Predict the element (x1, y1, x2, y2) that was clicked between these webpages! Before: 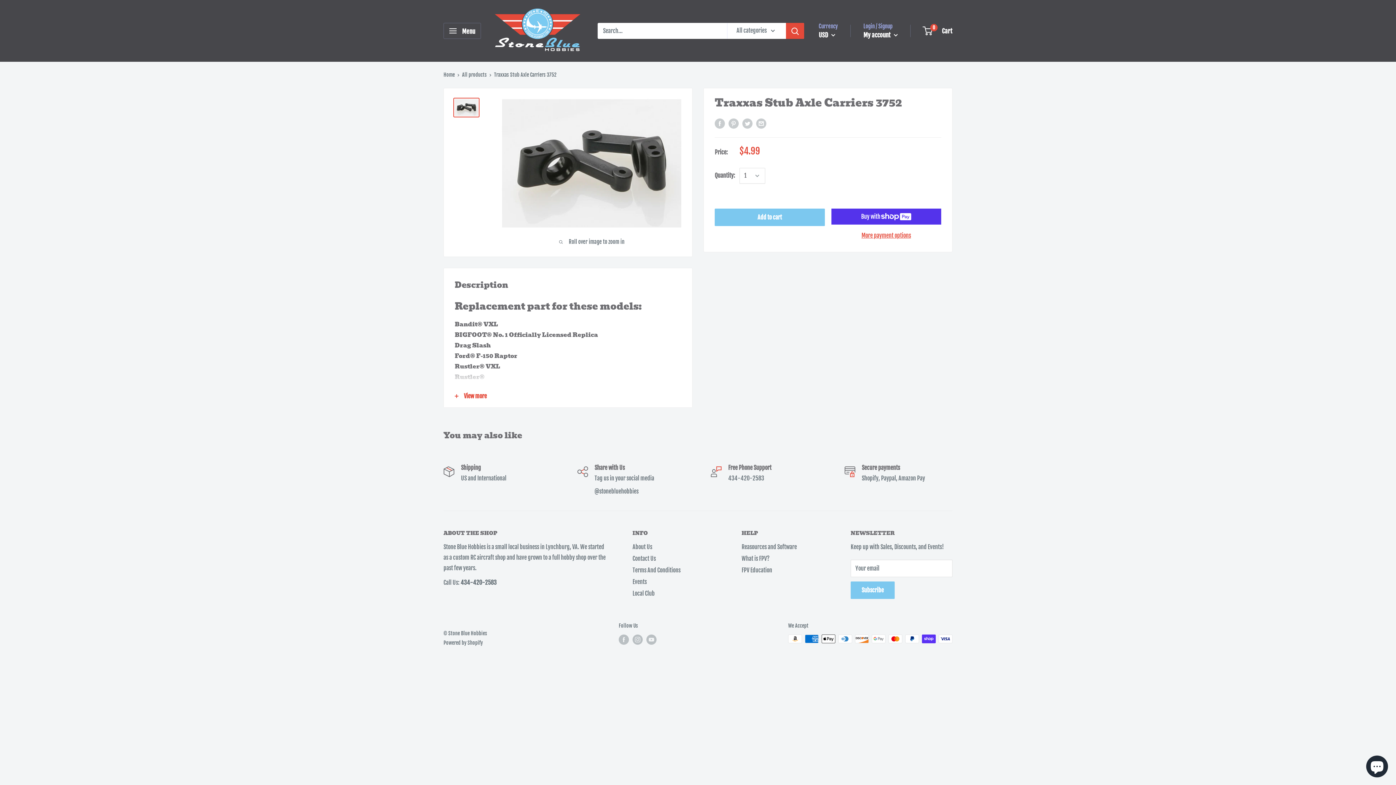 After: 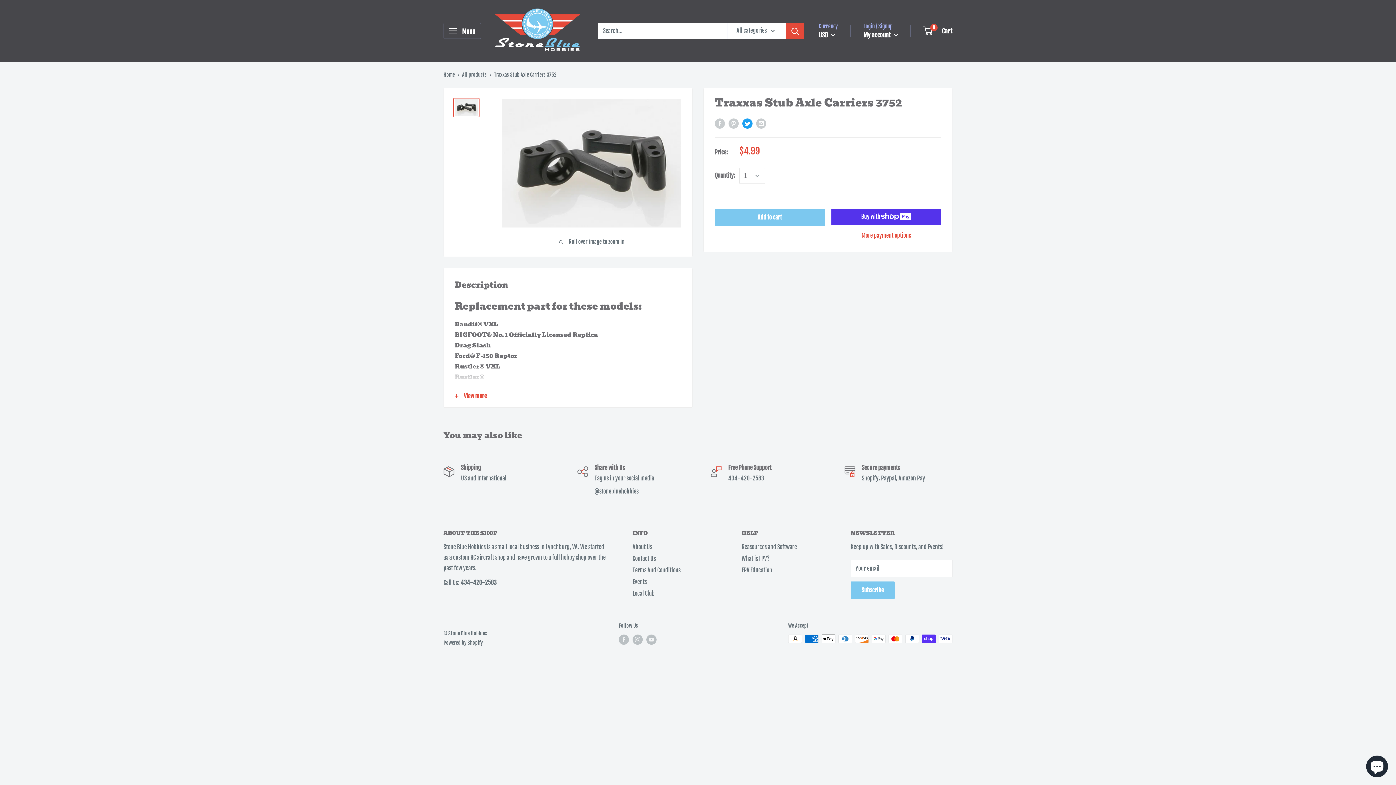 Action: bbox: (742, 118, 752, 128) label: Tweet on Twitter